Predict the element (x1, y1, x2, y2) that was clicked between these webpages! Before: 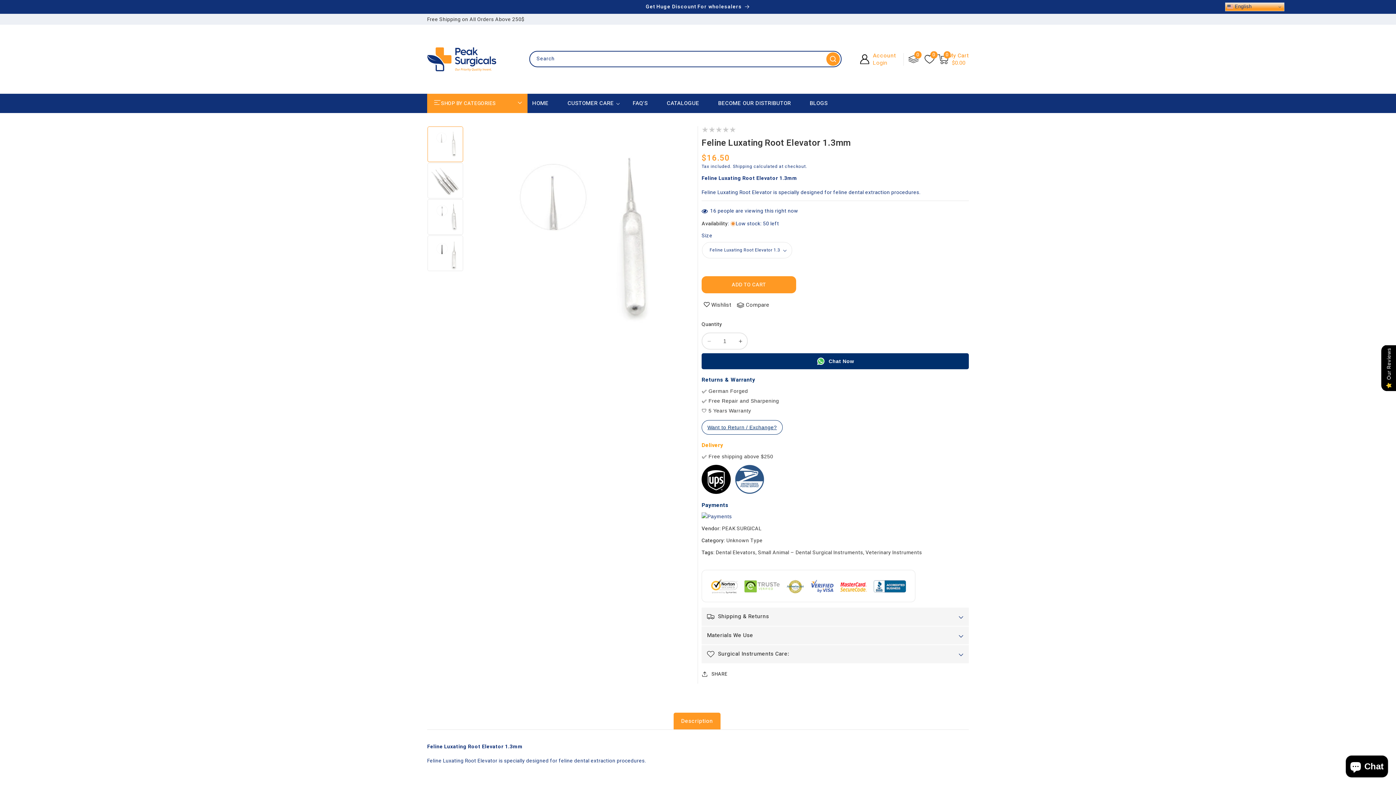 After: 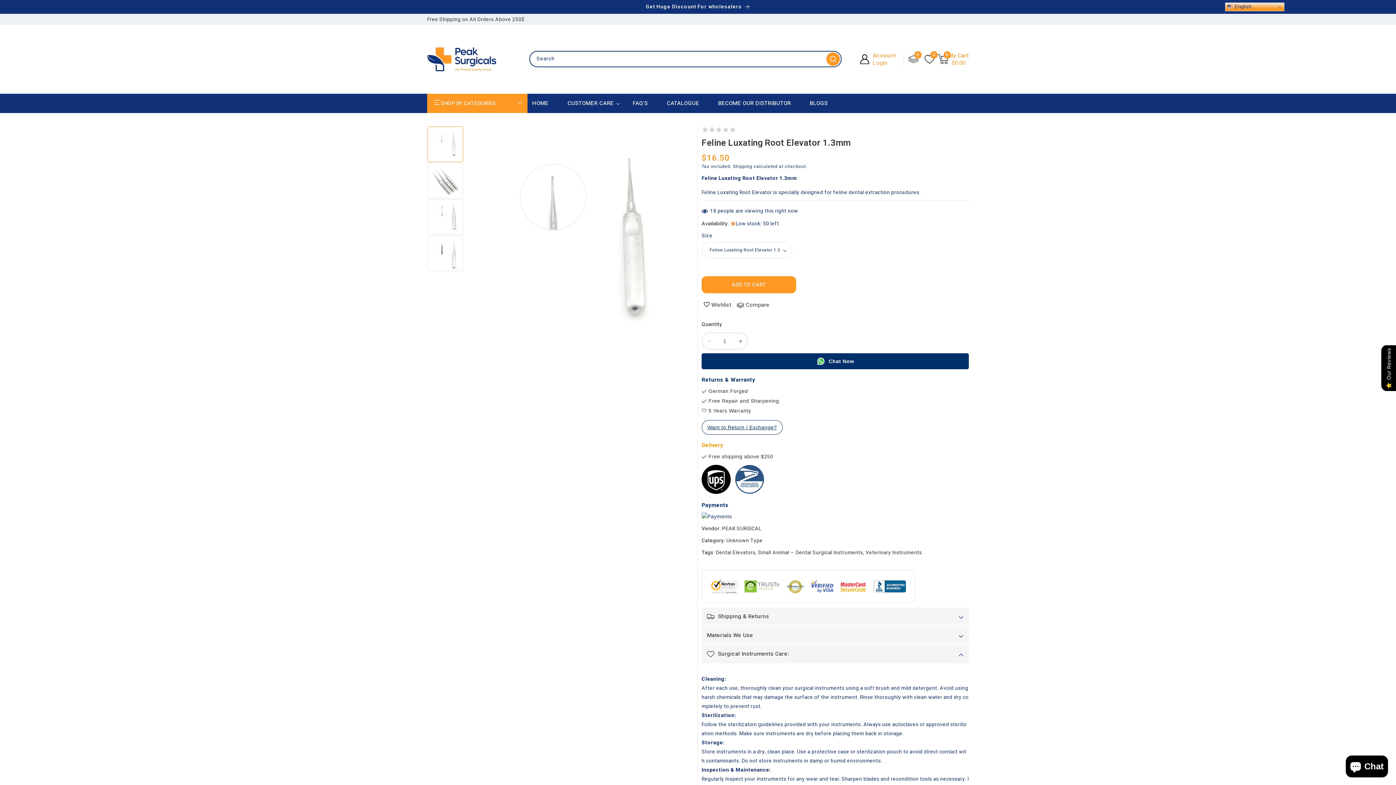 Action: bbox: (701, 645, 969, 663) label: Surgical Instruments Care: